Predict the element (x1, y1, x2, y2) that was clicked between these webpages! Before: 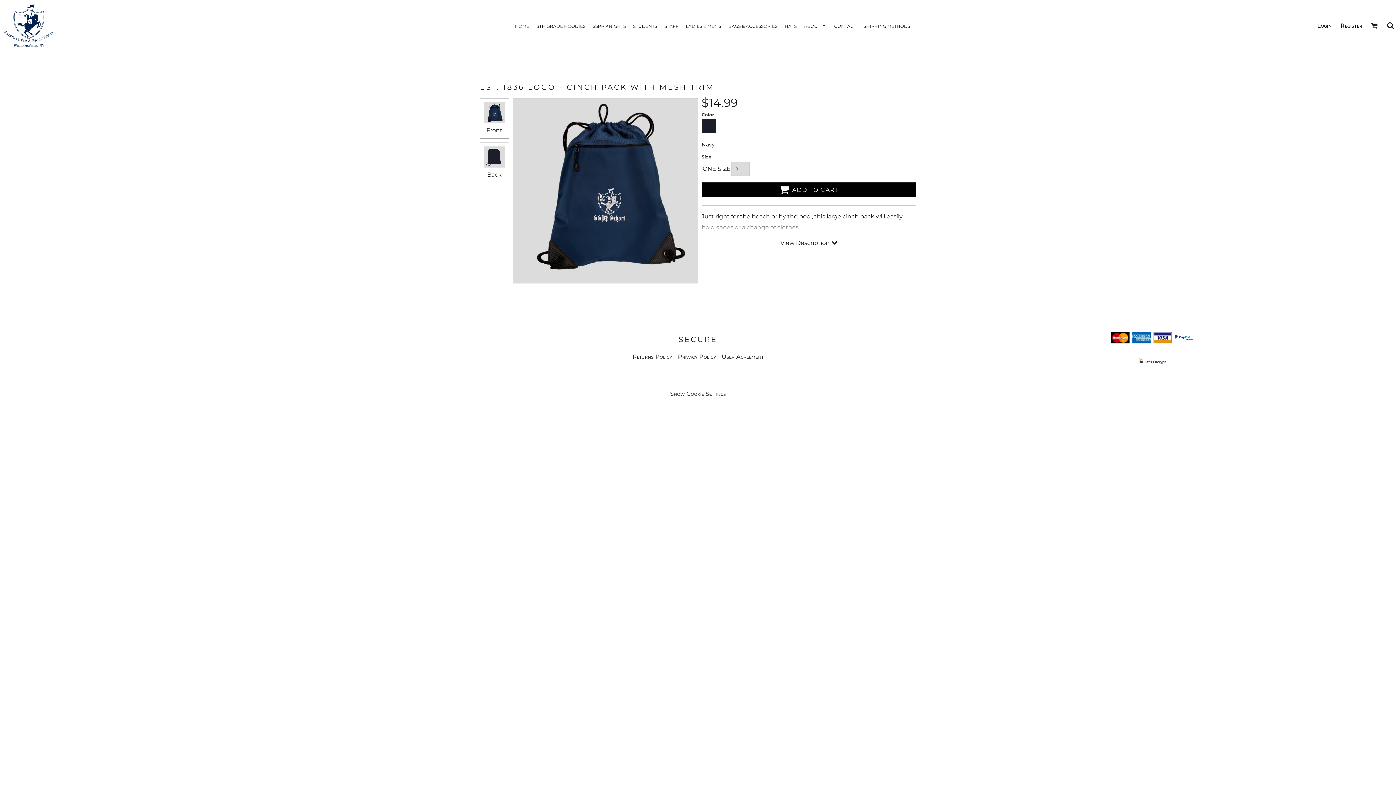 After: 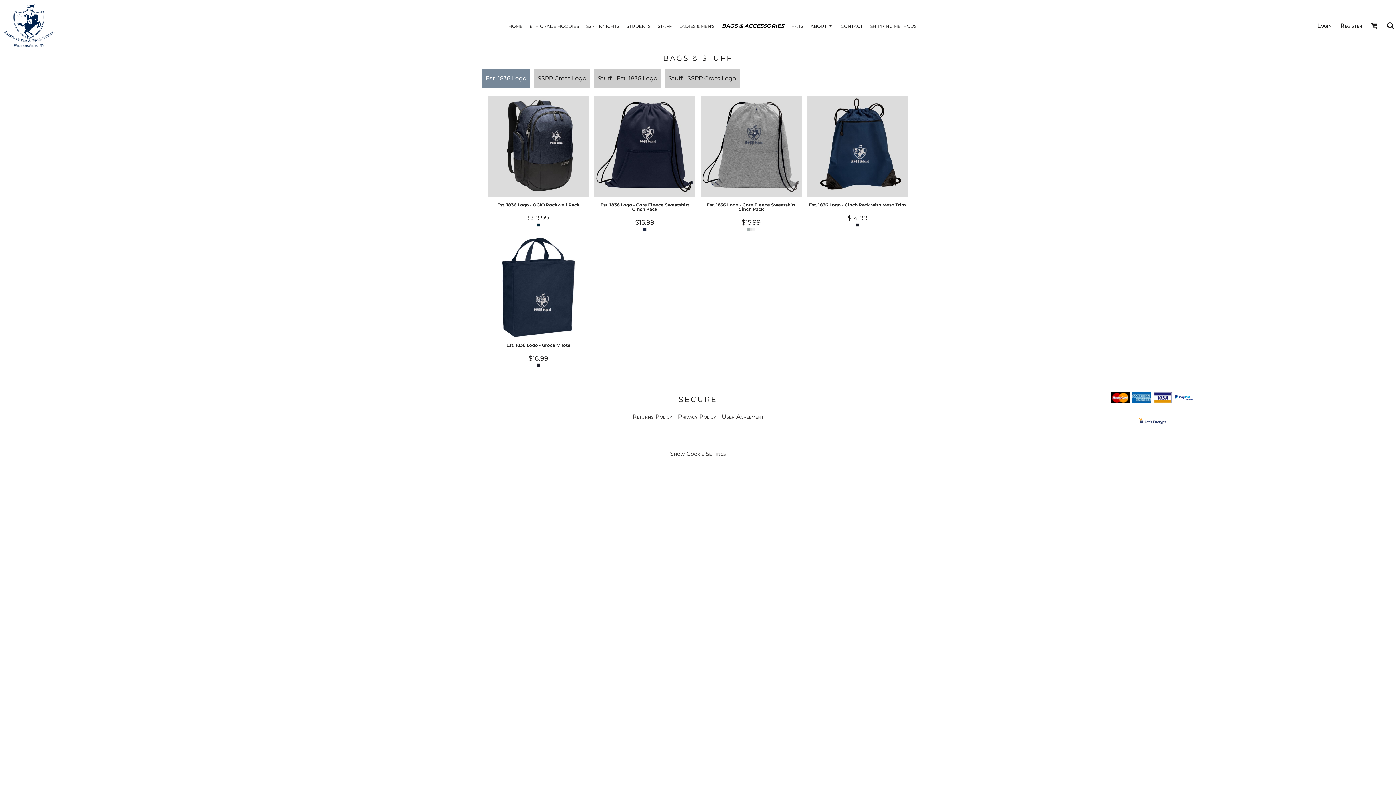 Action: label: BAGS & ACCESSORIES bbox: (728, 23, 777, 28)